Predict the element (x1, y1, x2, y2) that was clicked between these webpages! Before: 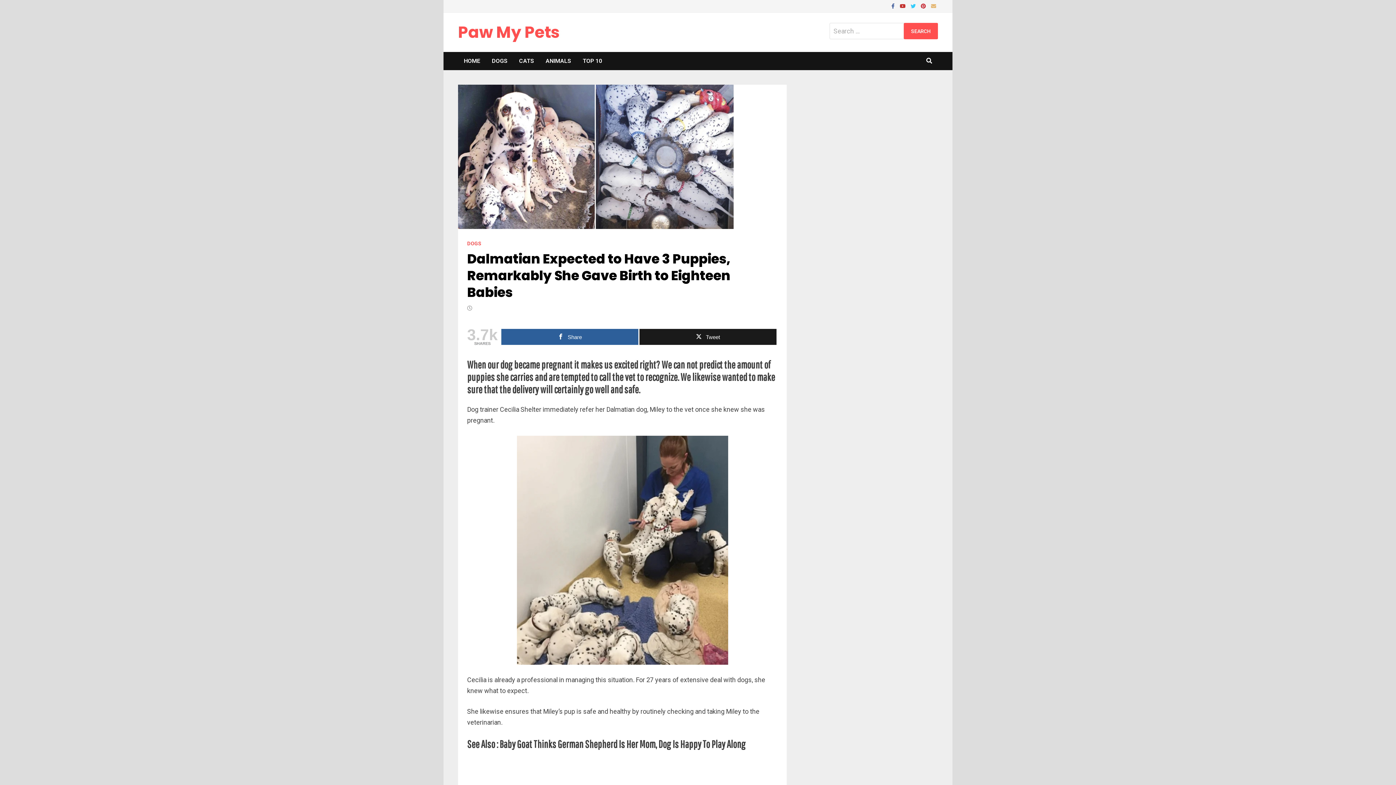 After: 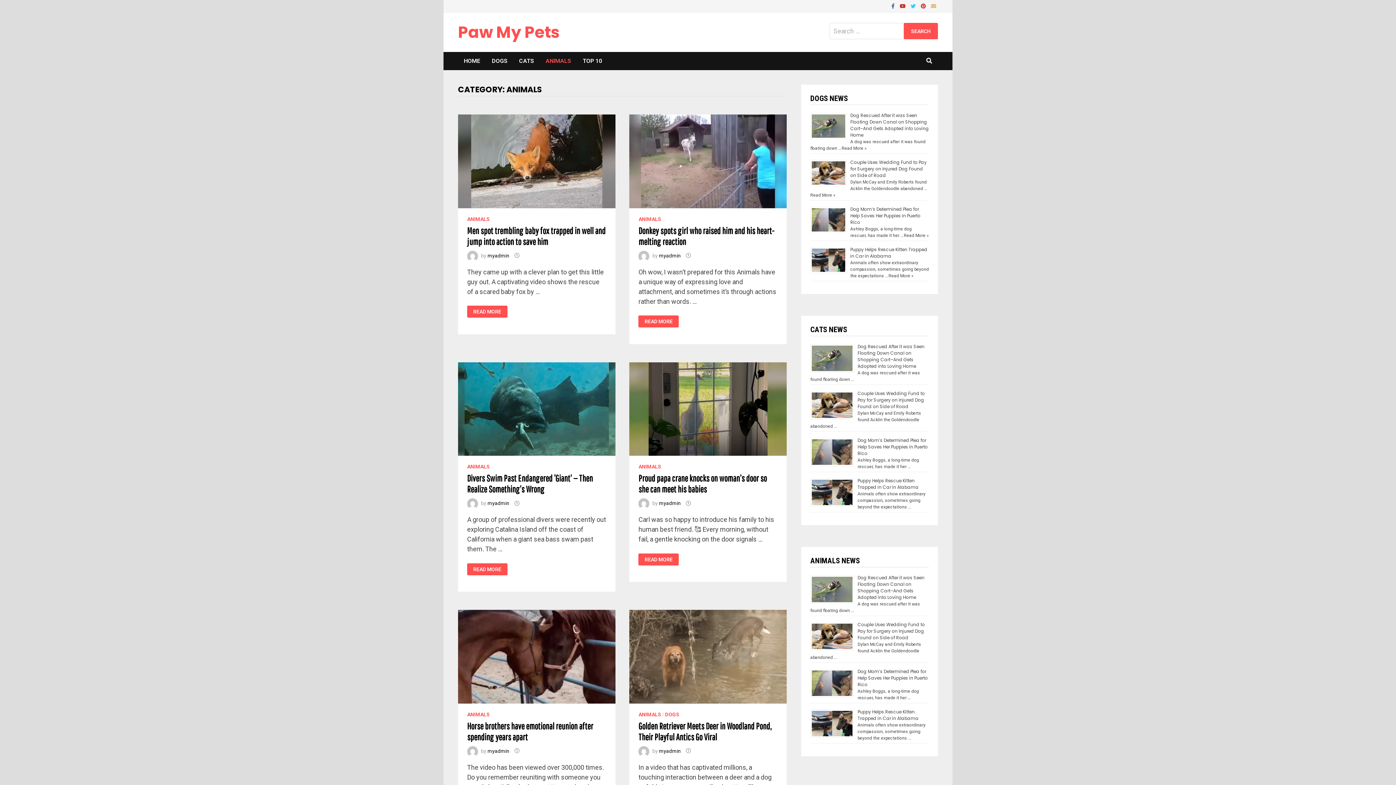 Action: label: ANIMALS bbox: (540, 52, 577, 70)